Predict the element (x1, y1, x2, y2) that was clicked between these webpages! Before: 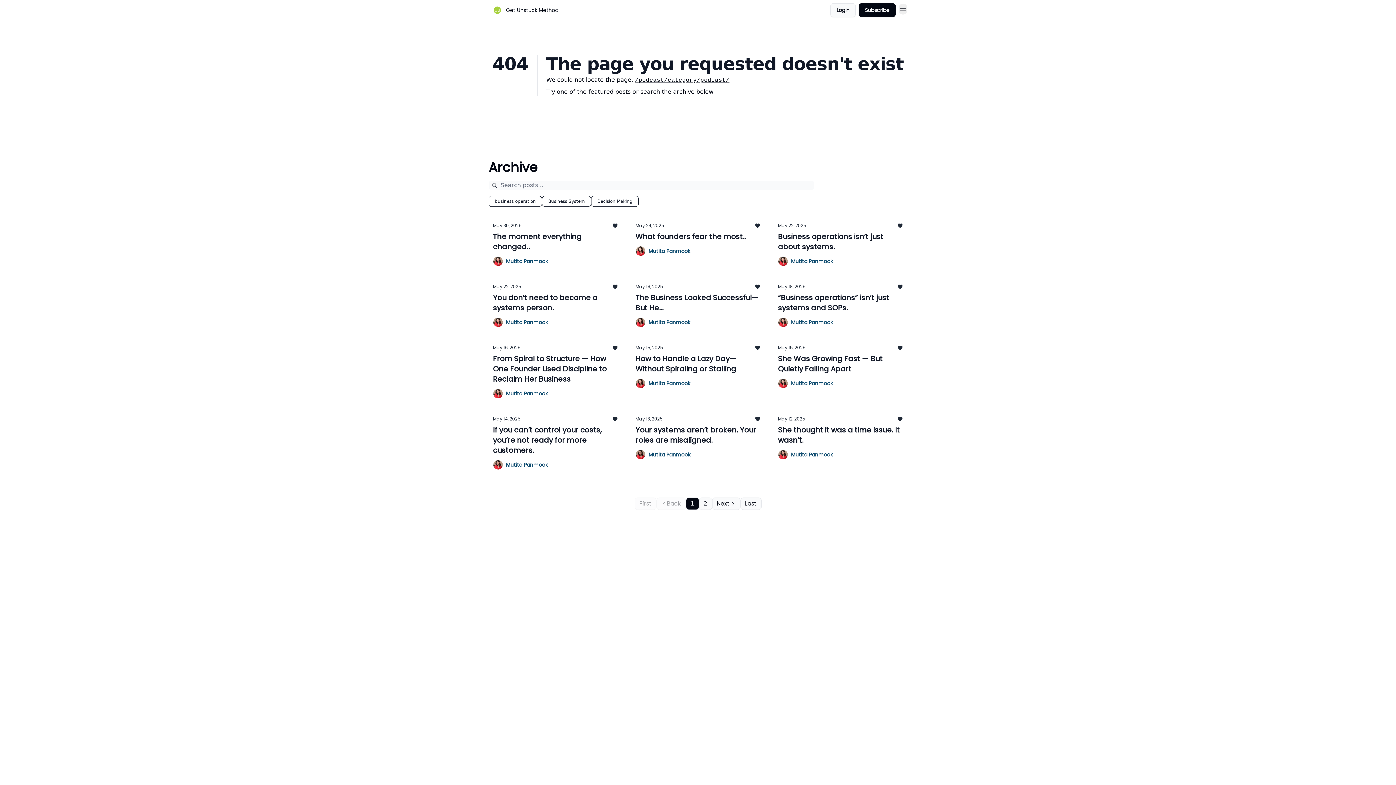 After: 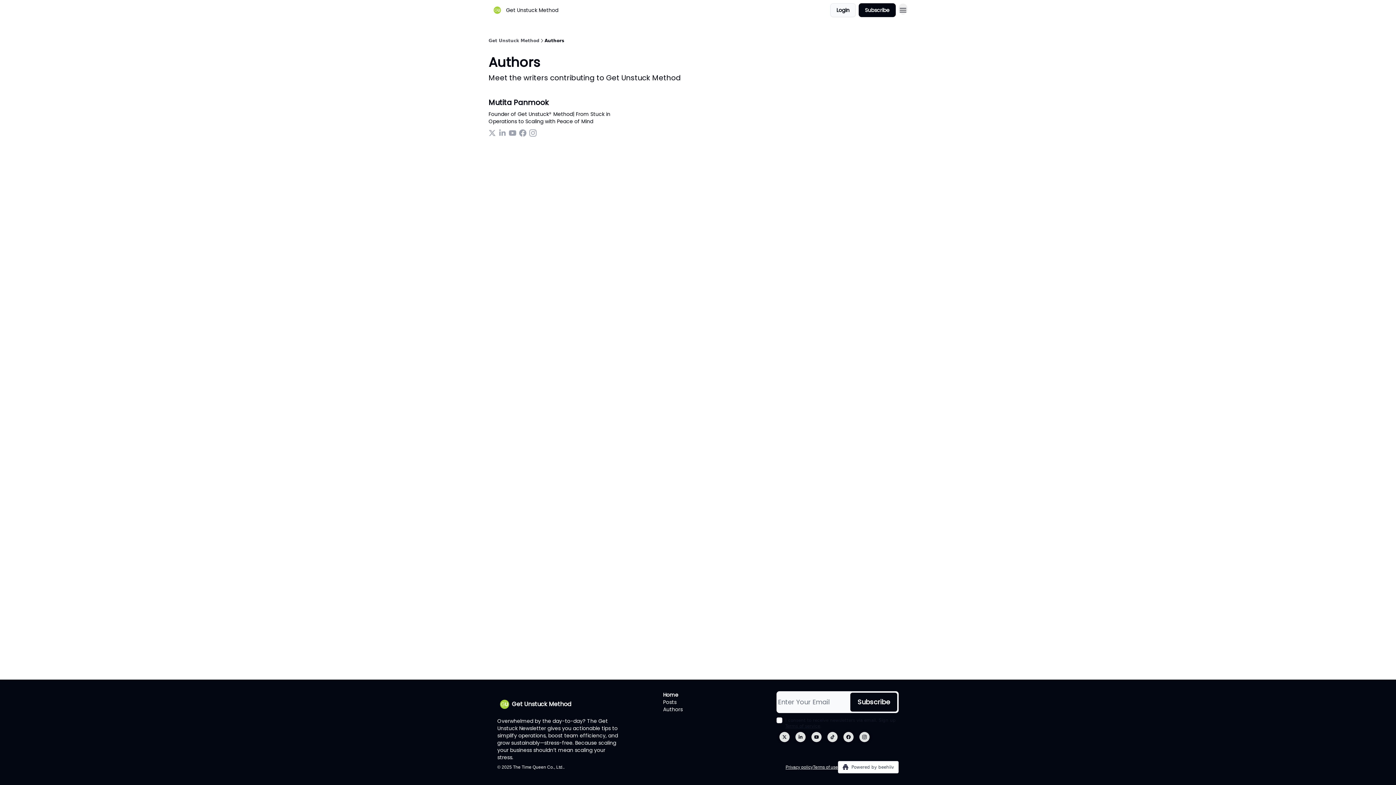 Action: label: Mutita Panmook bbox: (635, 449, 760, 460)